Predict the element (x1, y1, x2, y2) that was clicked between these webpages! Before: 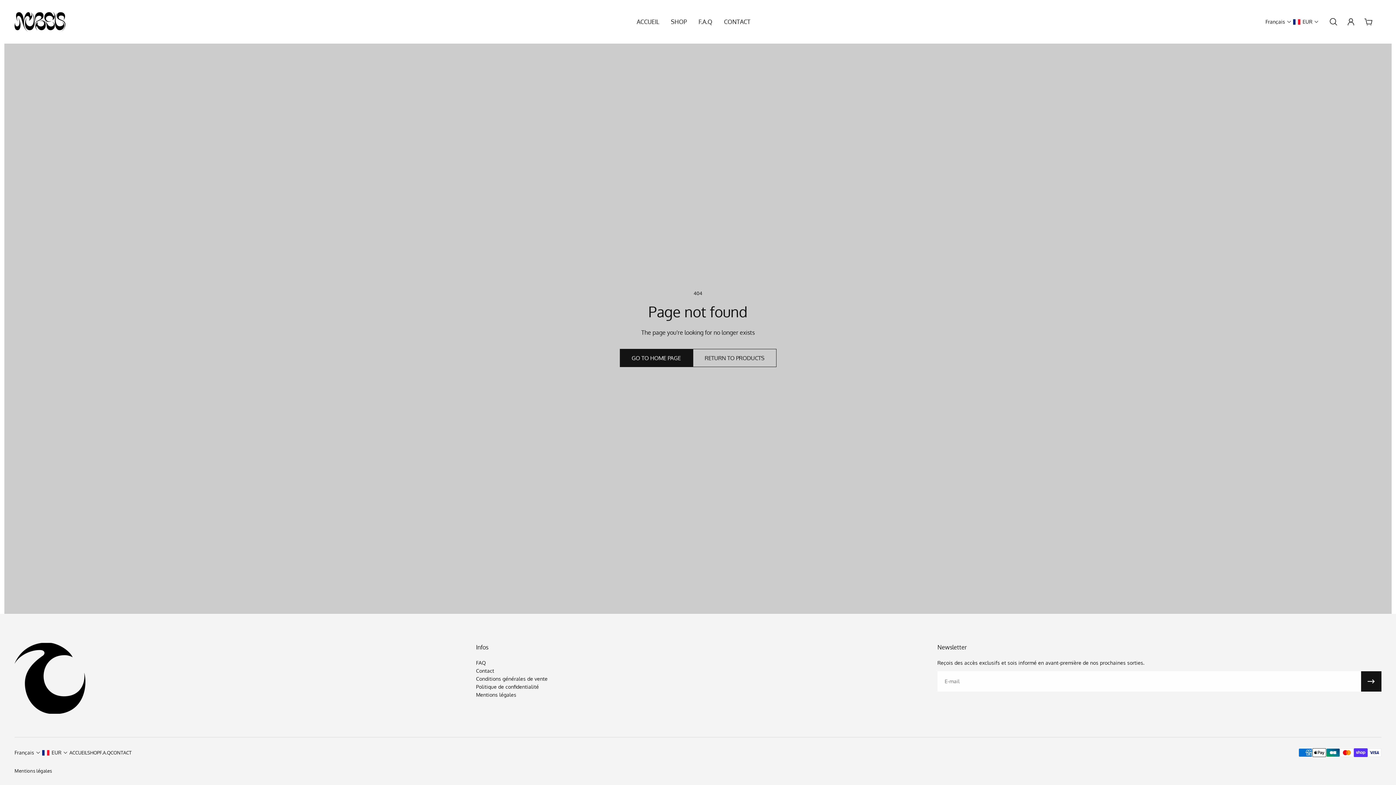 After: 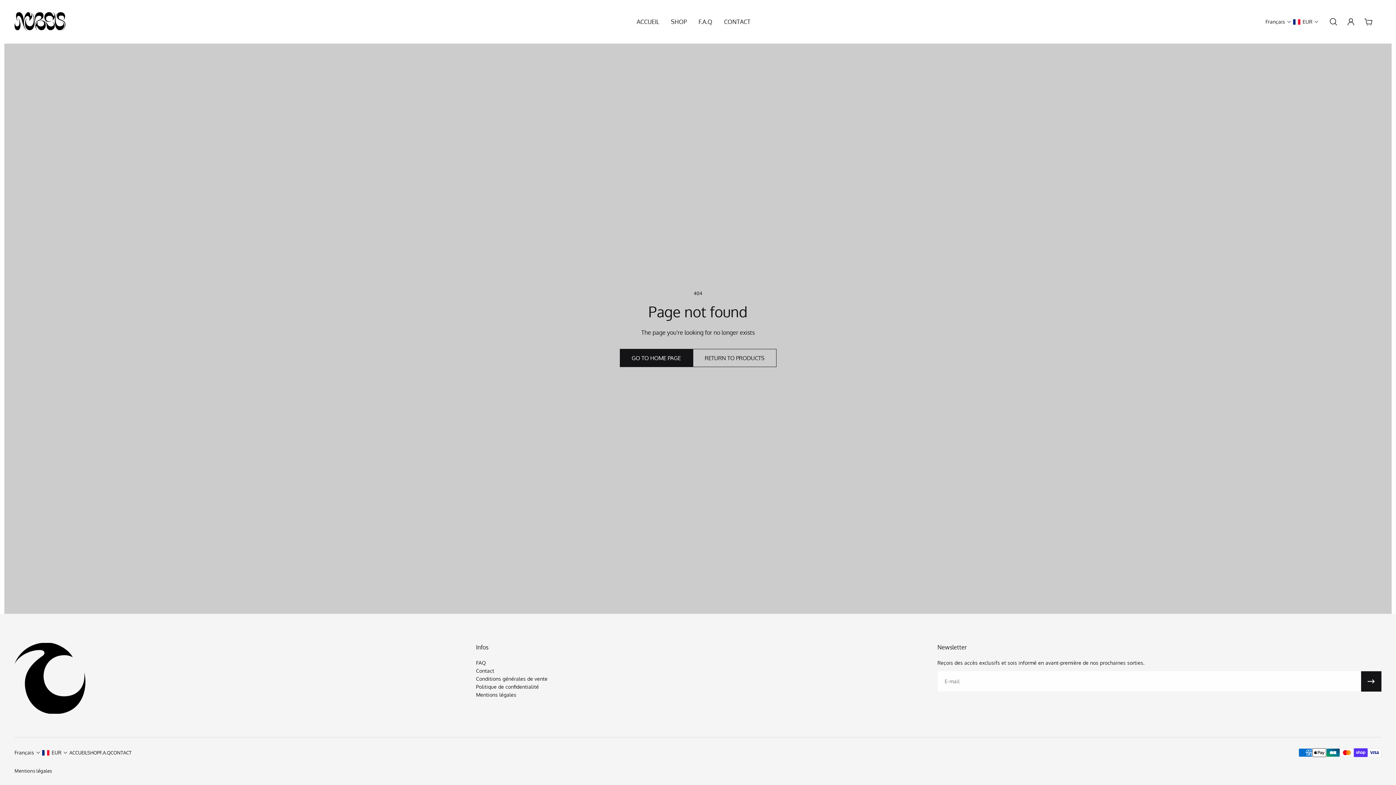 Action: bbox: (14, 643, 85, 714)